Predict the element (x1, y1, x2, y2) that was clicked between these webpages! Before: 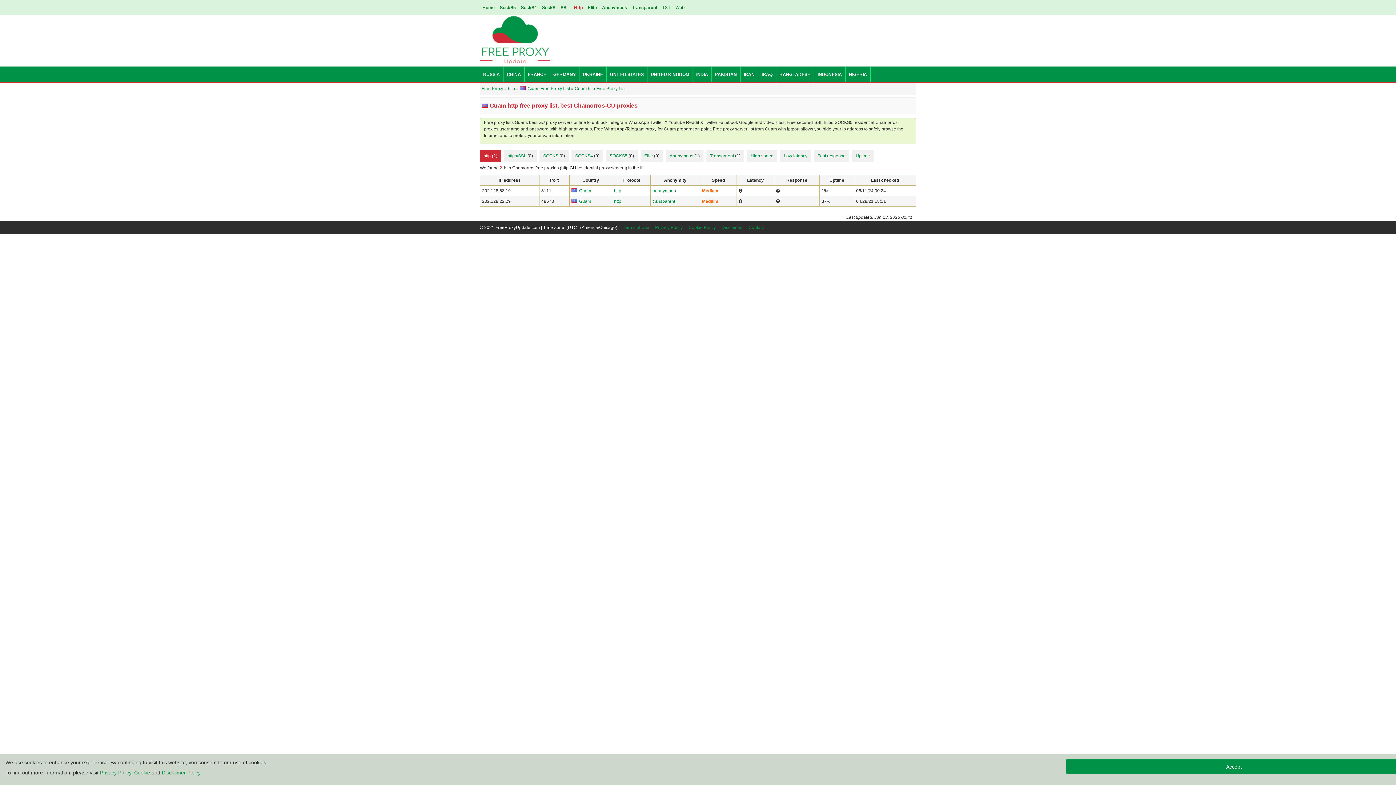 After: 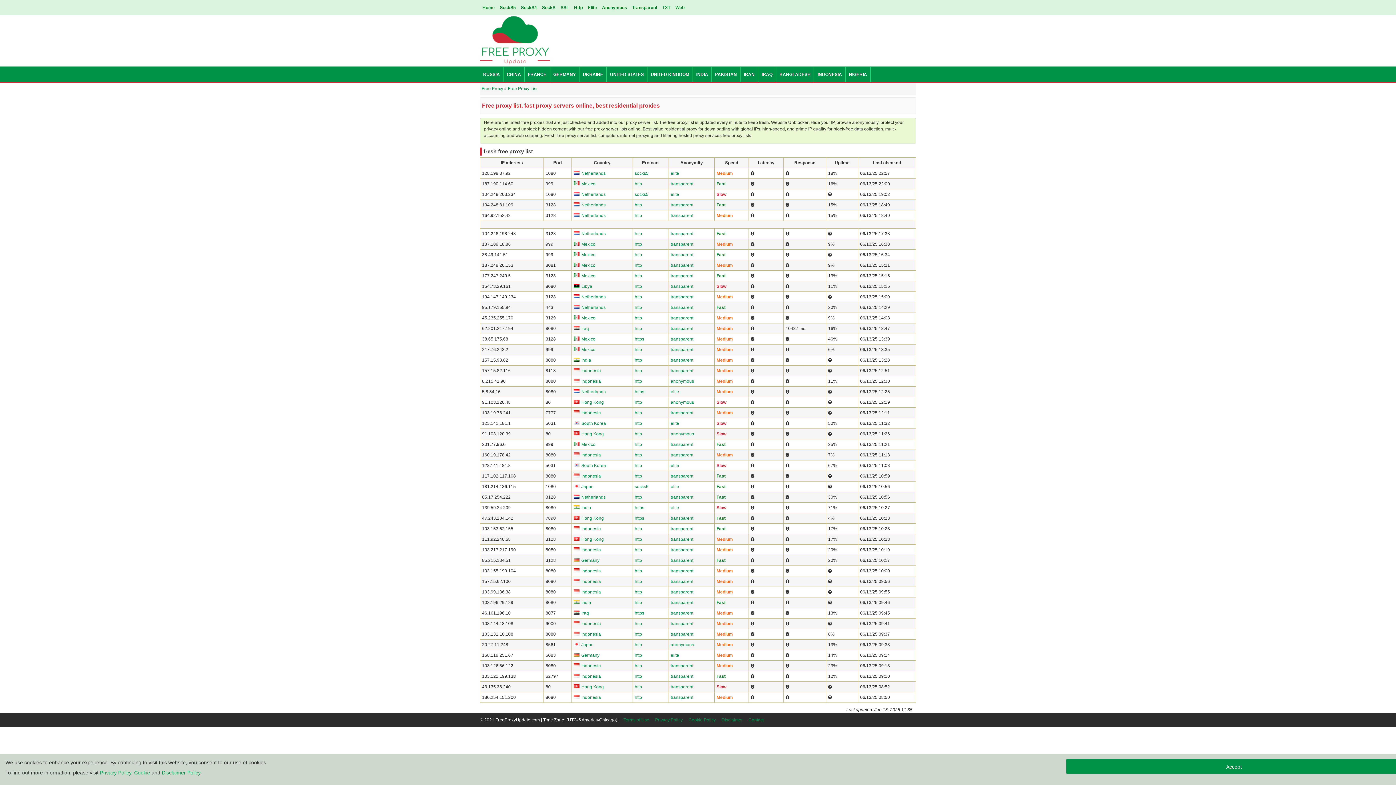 Action: bbox: (480, 4, 496, 10) label: Home